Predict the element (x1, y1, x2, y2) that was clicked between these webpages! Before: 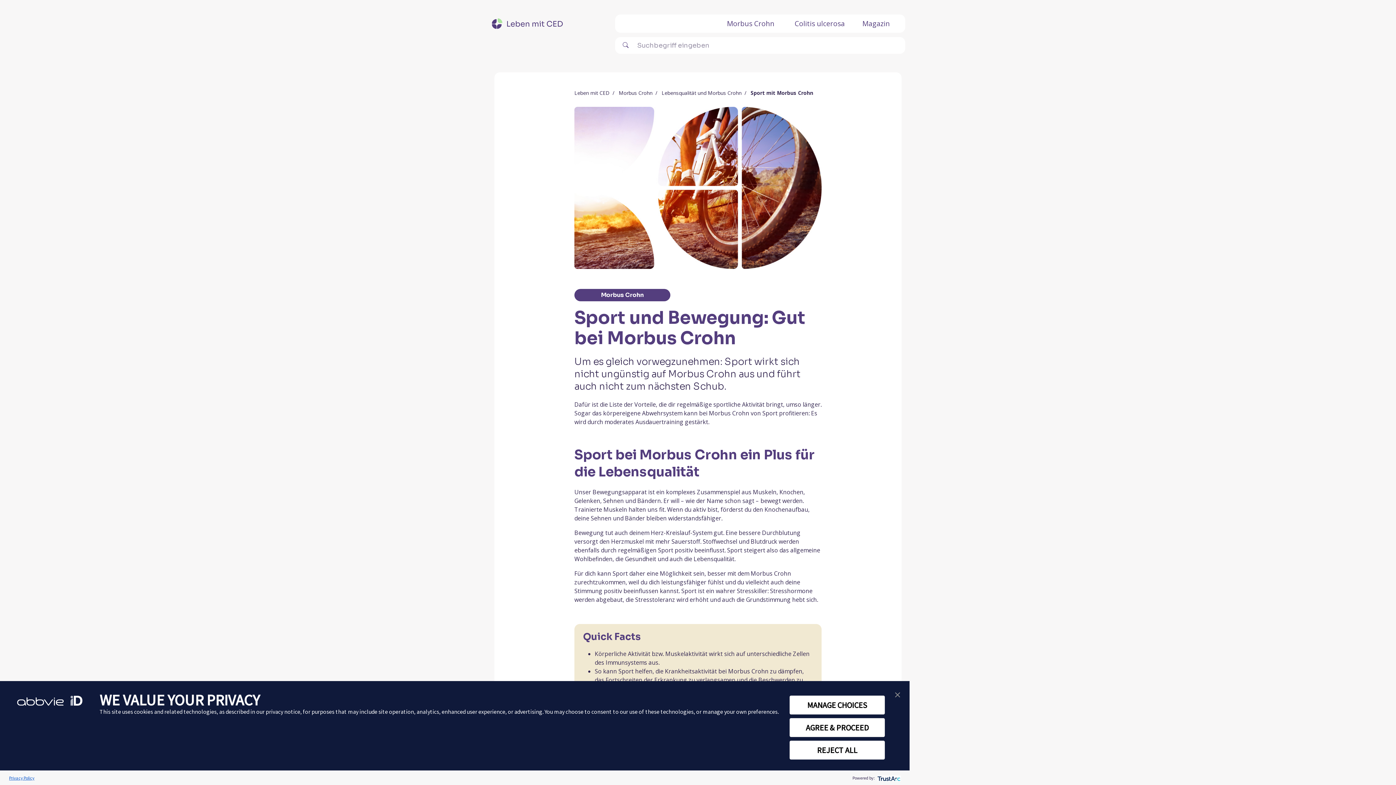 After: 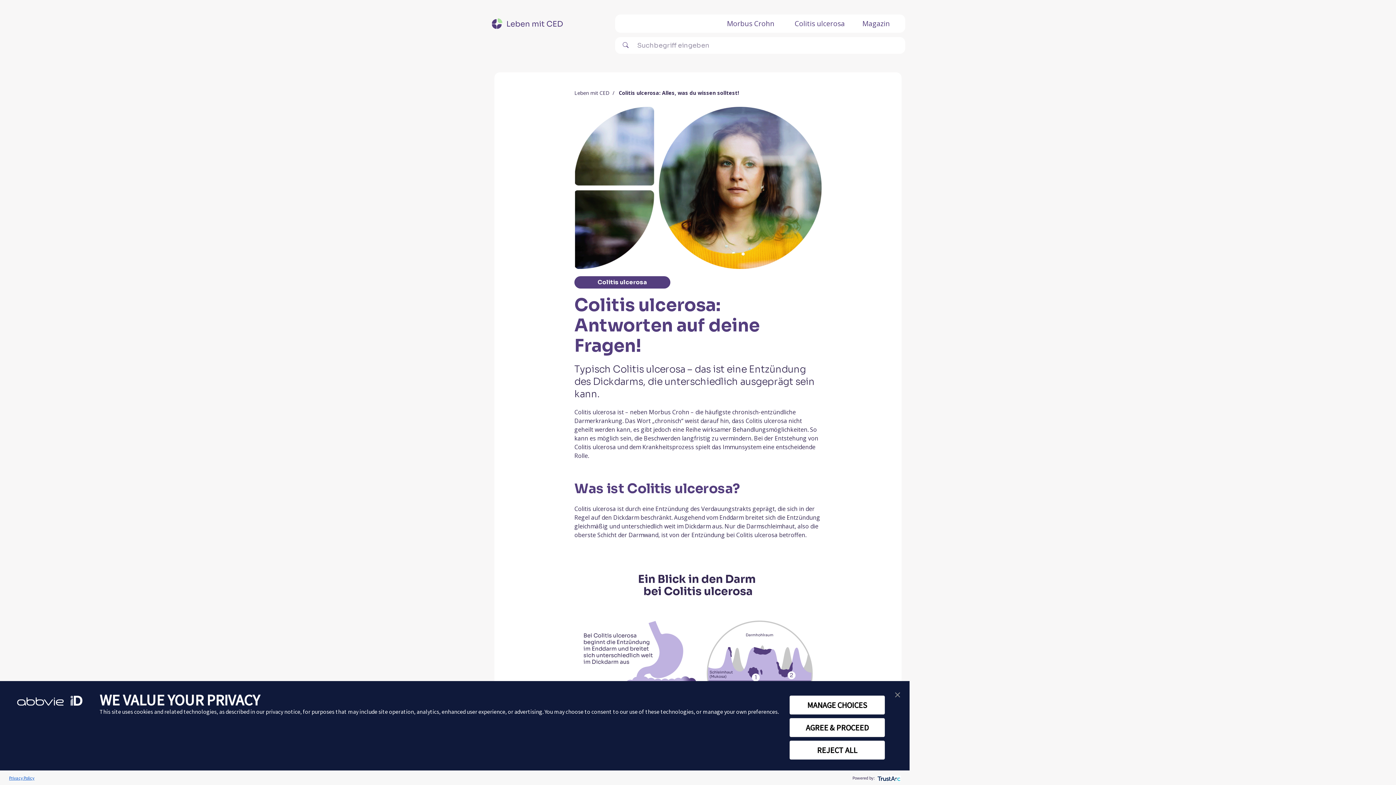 Action: label: Colitis ulcerosa bbox: (794, 20, 845, 26)